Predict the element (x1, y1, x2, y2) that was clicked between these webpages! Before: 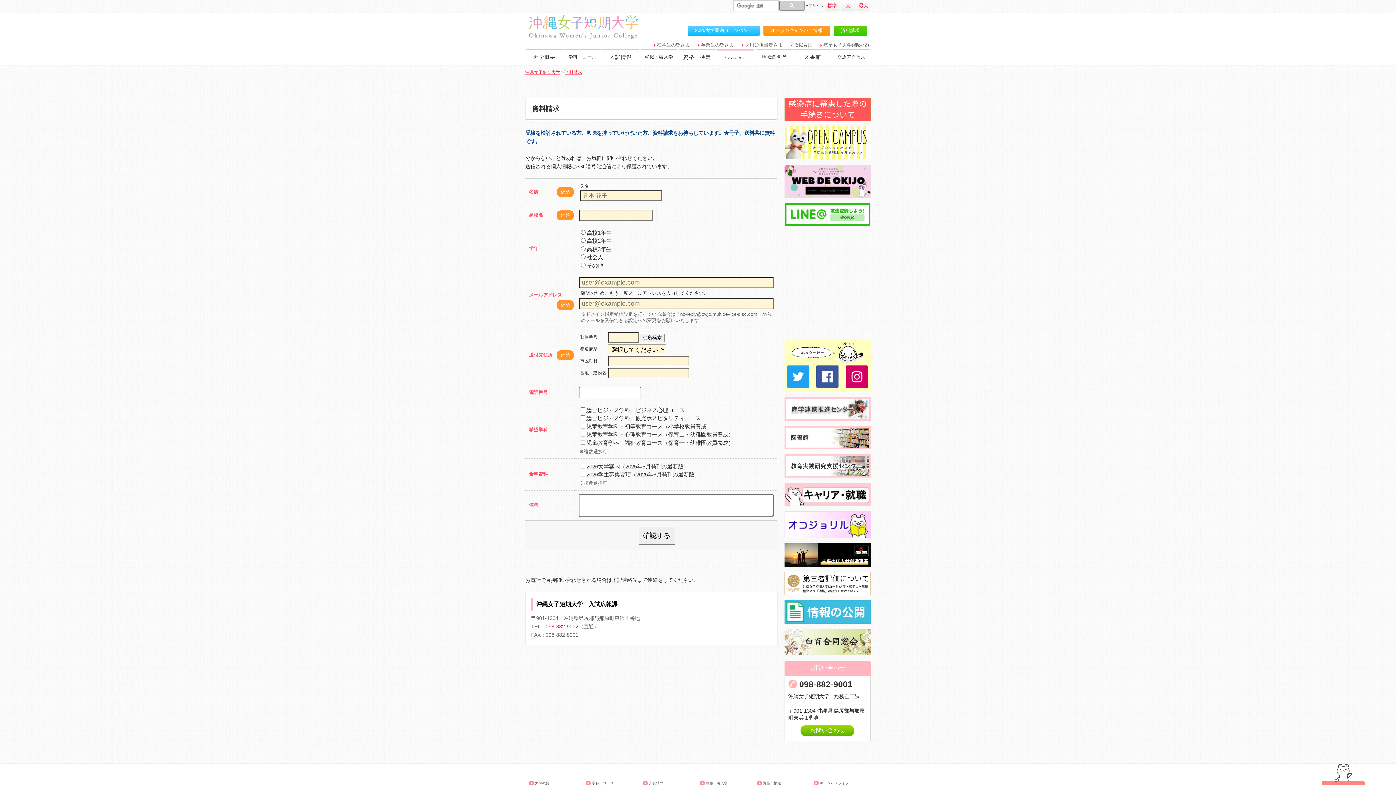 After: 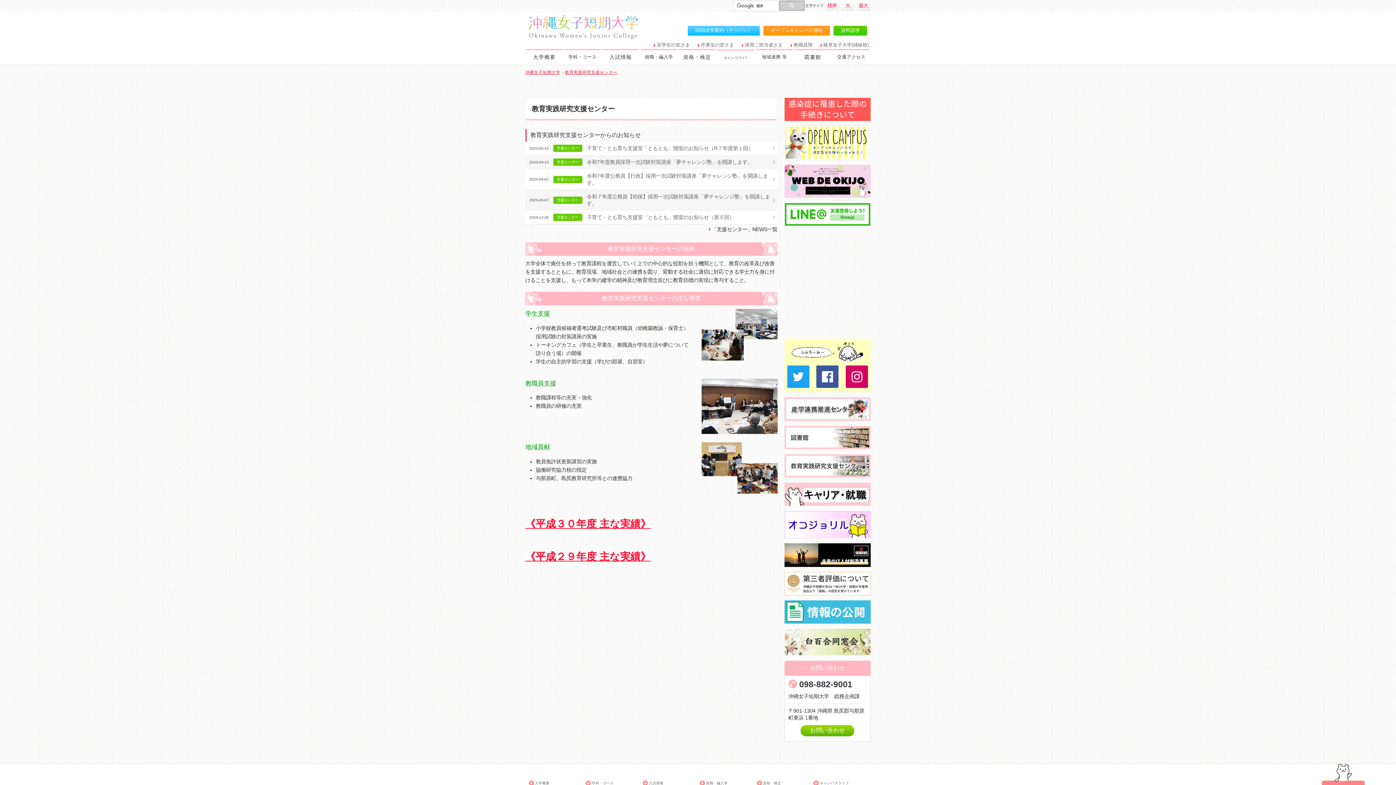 Action: bbox: (784, 454, 870, 477)